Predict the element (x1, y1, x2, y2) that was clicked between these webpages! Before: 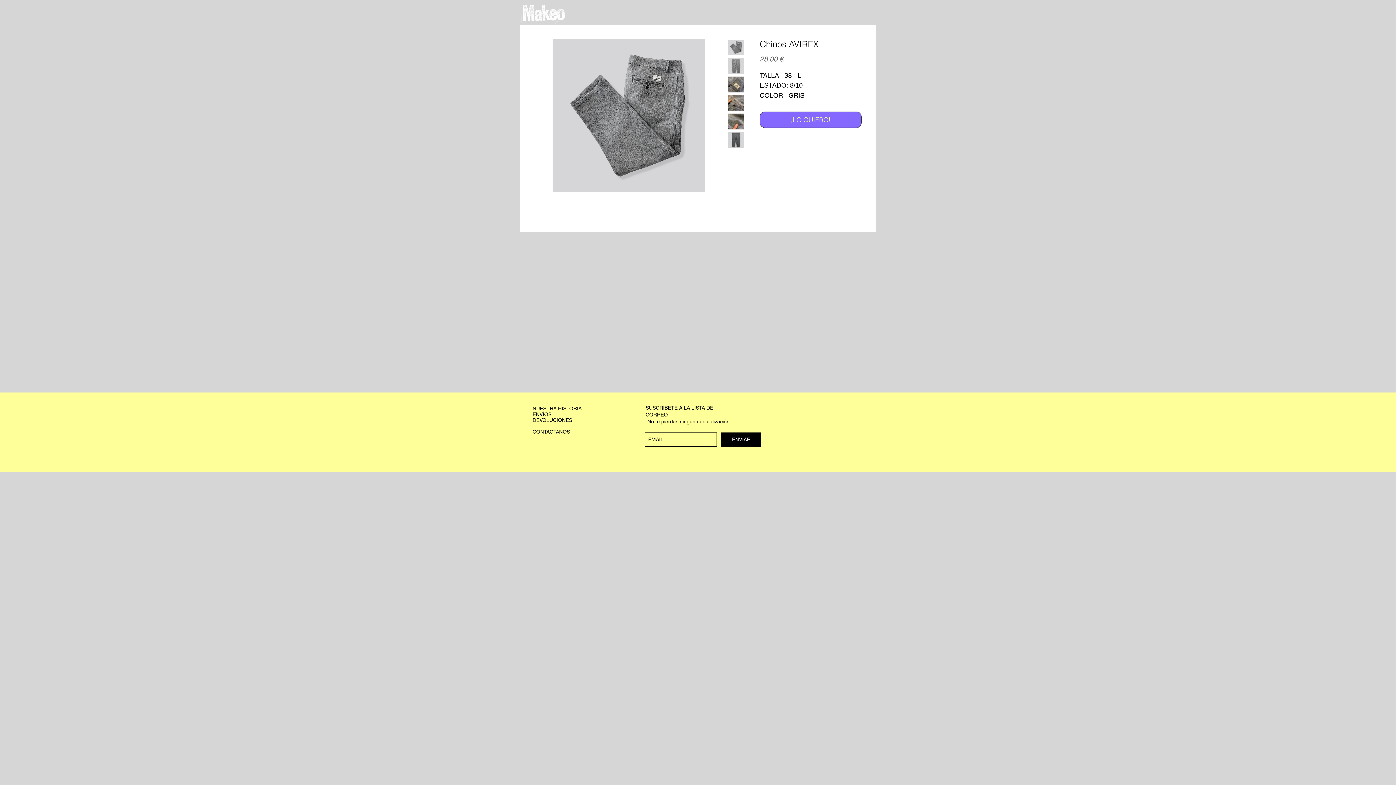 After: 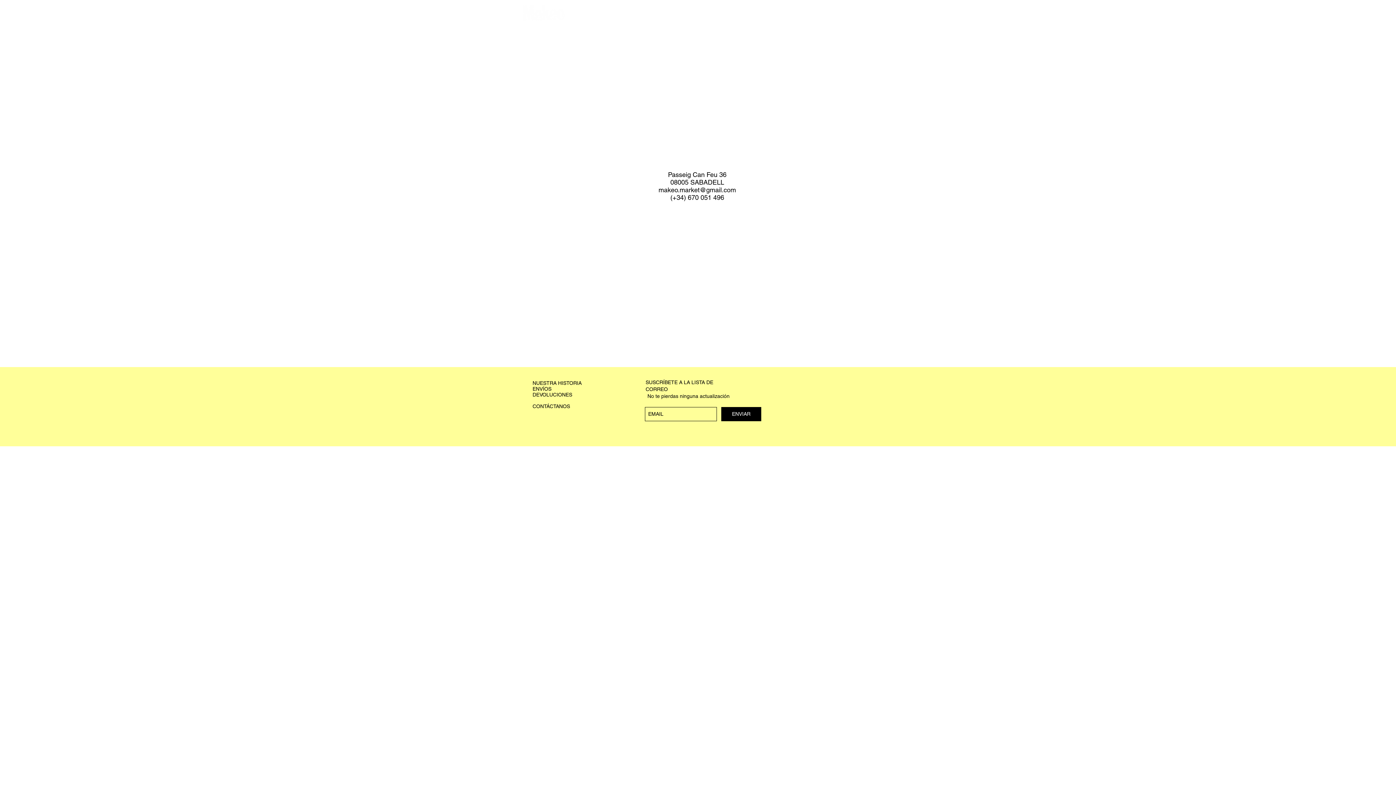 Action: bbox: (532, 429, 570, 434) label: CONTÁCTANOS